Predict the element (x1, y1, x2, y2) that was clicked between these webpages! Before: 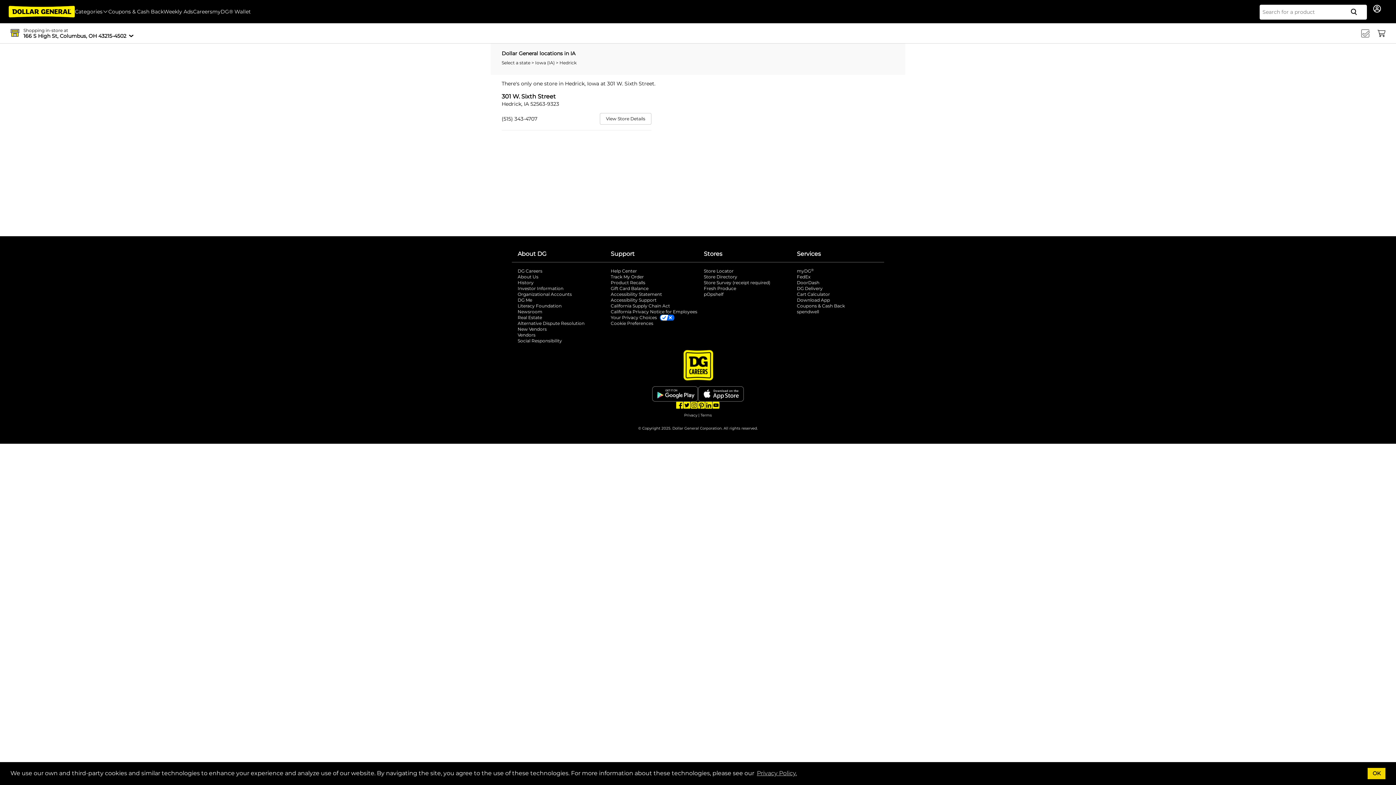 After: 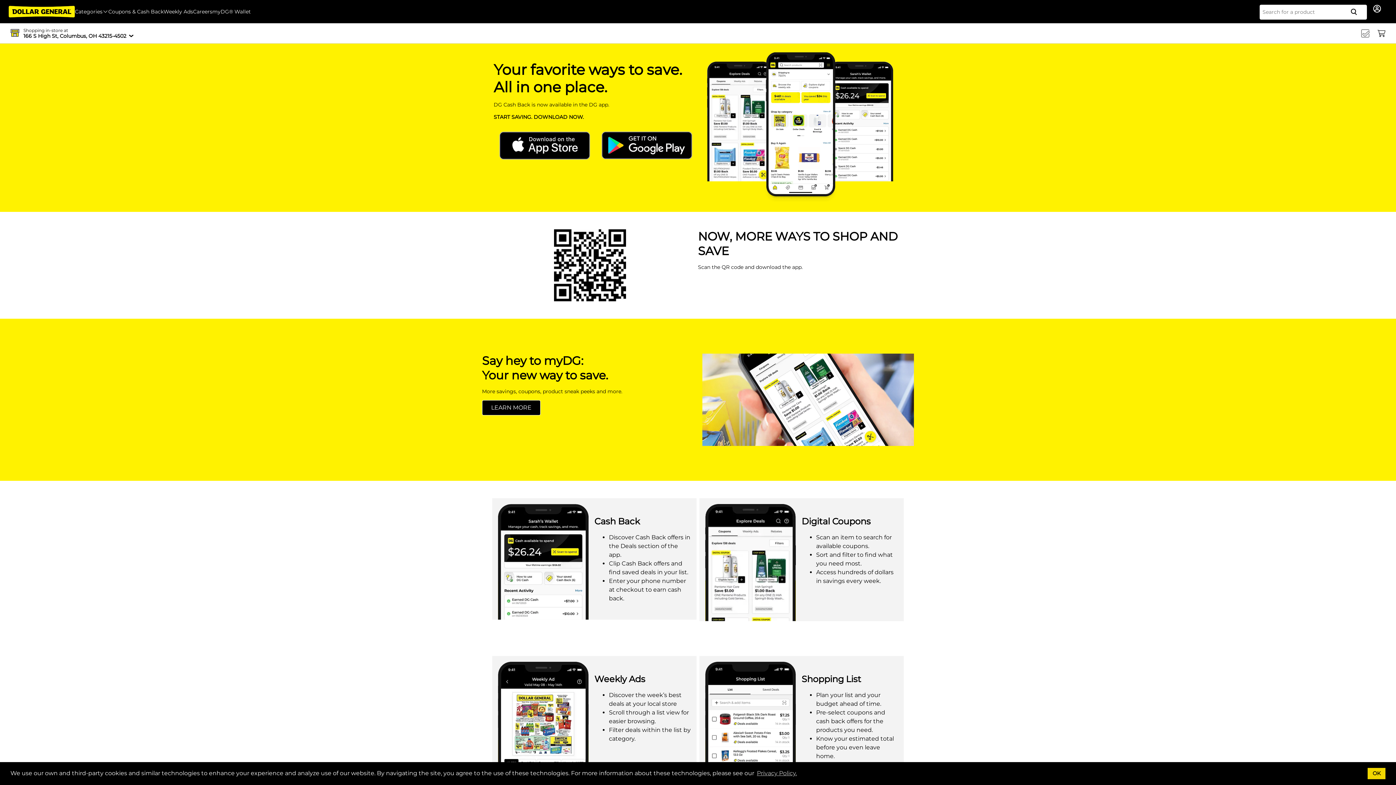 Action: label: Download App bbox: (797, 297, 884, 303)